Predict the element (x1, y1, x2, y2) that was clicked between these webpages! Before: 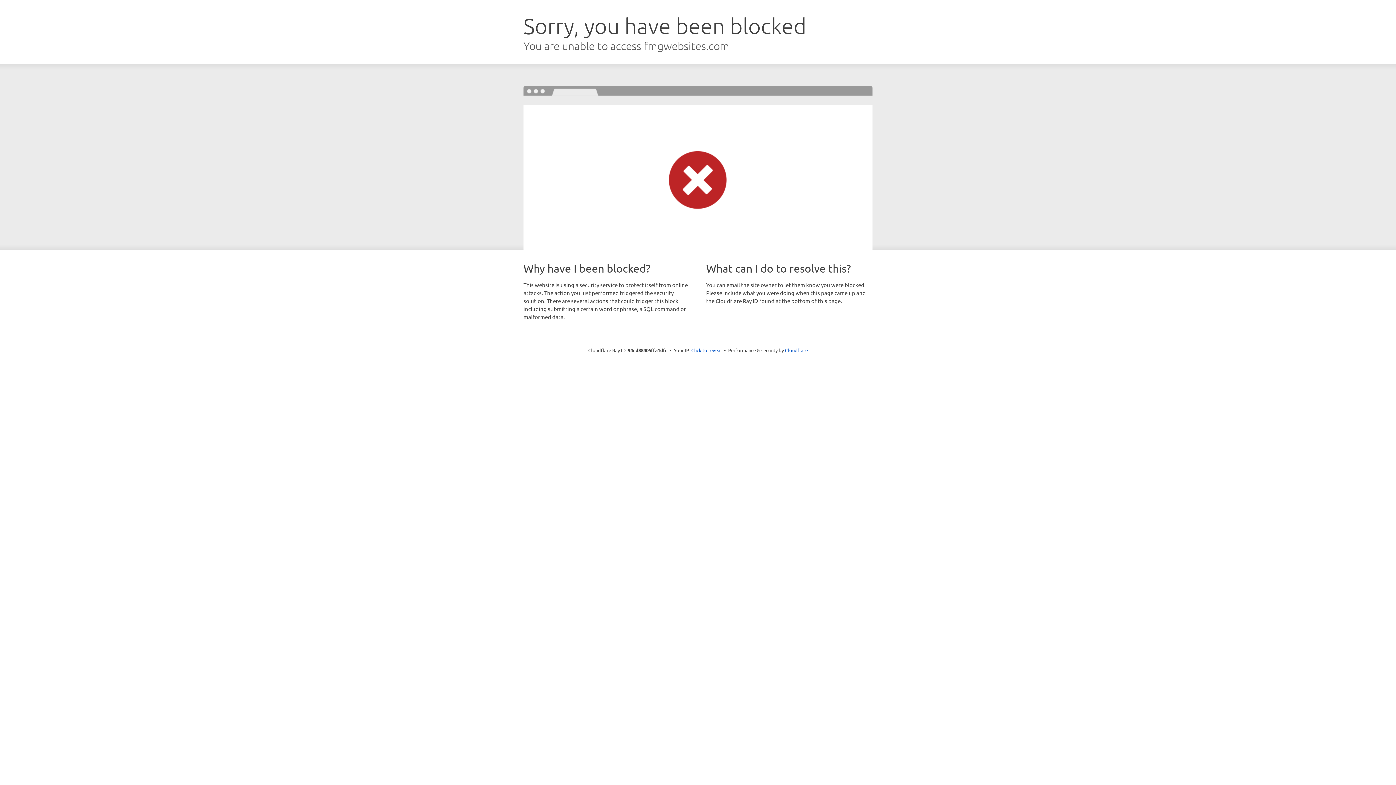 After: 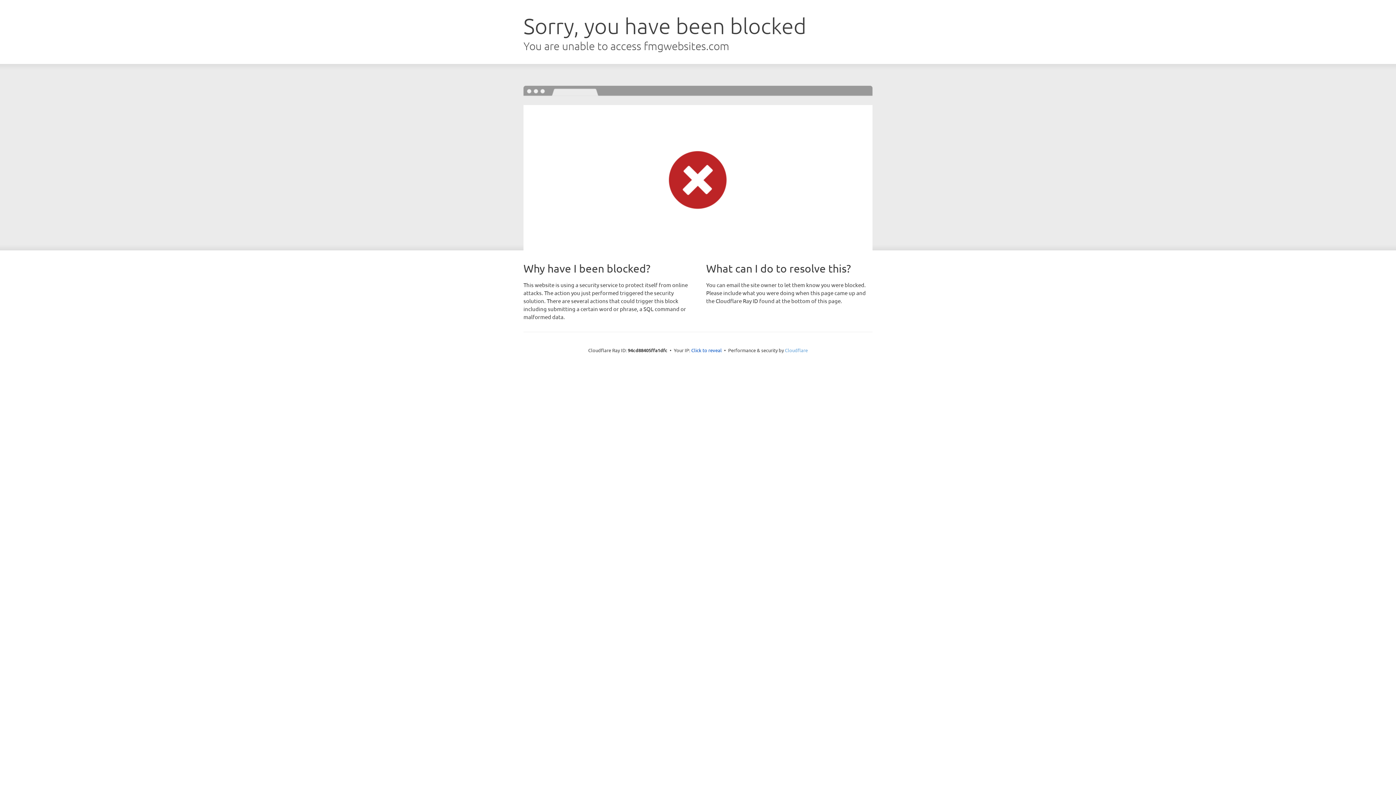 Action: bbox: (785, 347, 808, 353) label: Cloudflare